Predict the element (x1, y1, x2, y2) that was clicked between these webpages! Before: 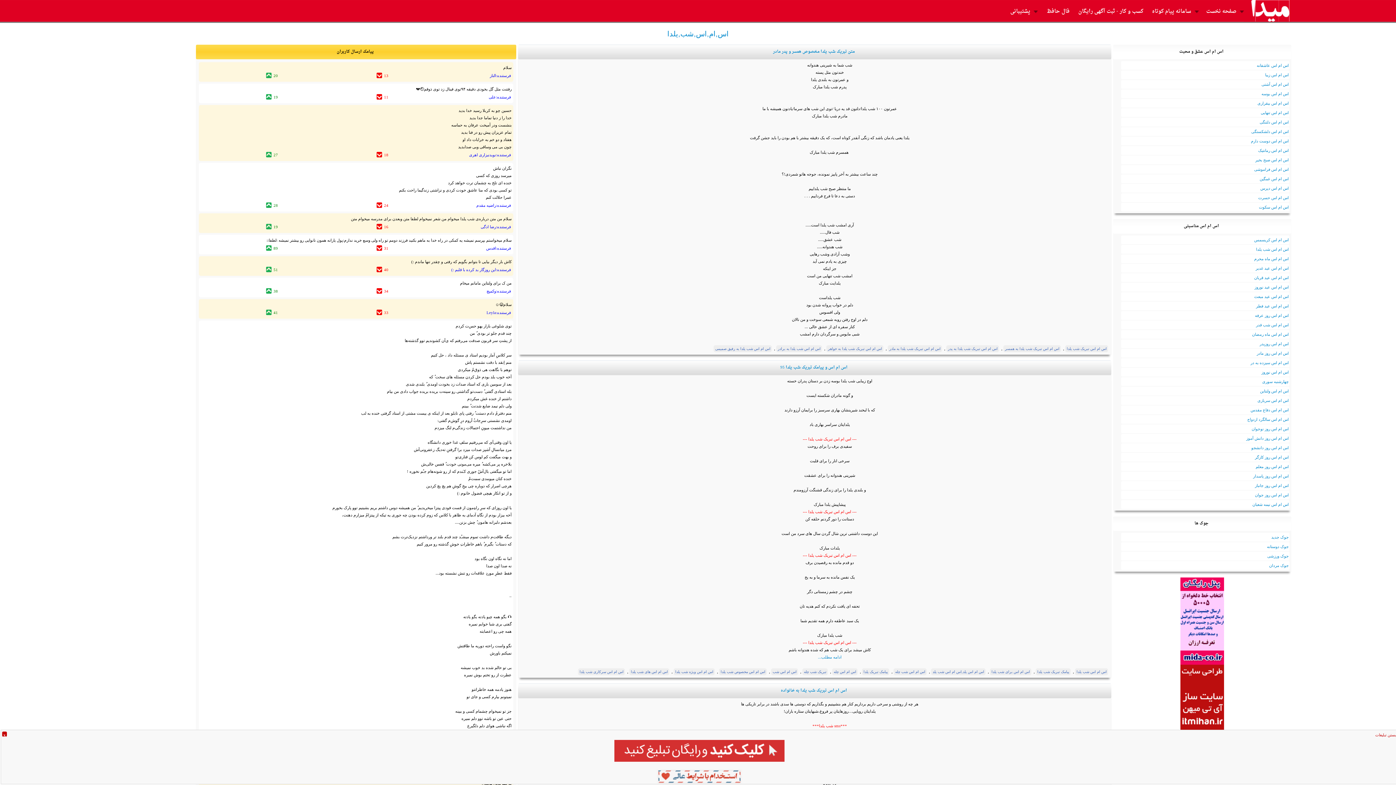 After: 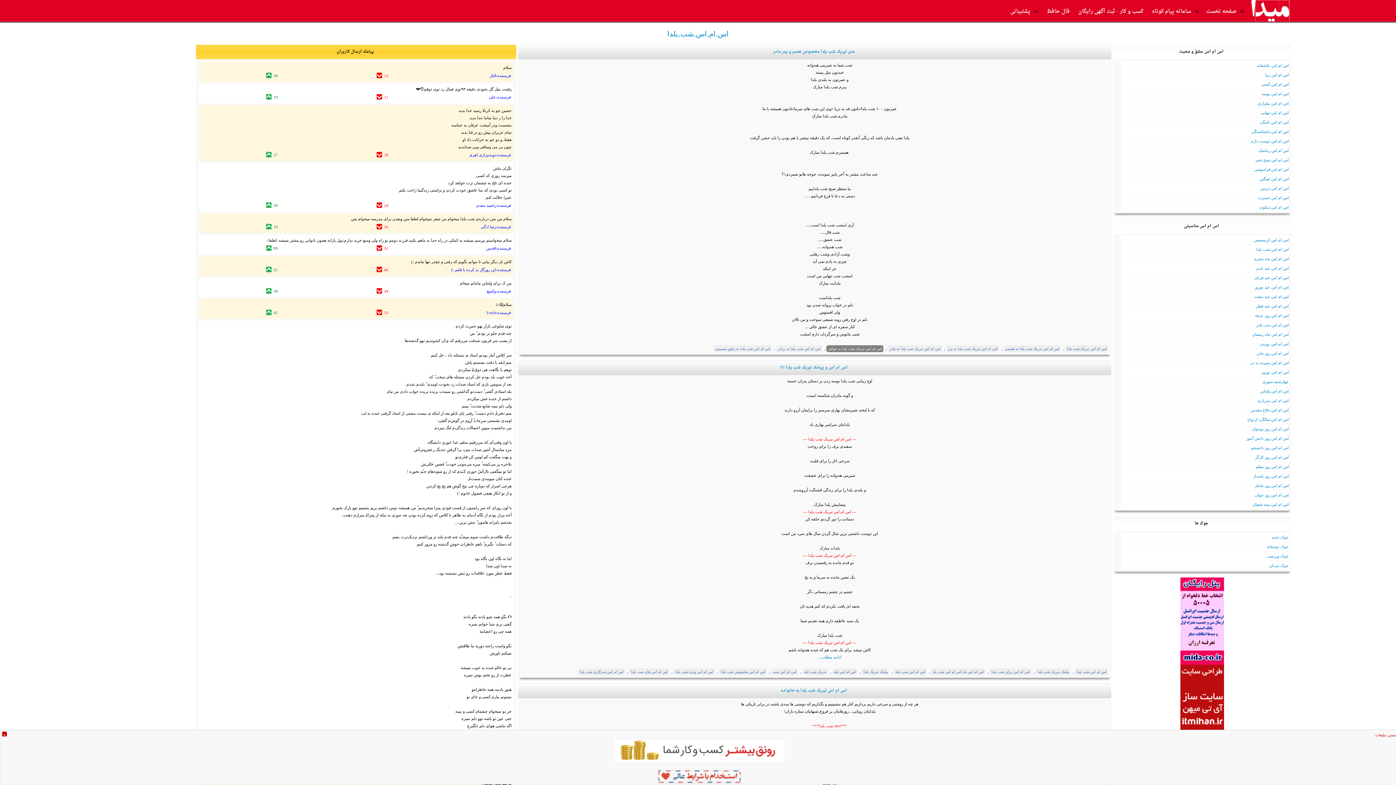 Action: bbox: (826, 345, 883, 352) label: اس ام اس تبریک شب یلدا به خواهر